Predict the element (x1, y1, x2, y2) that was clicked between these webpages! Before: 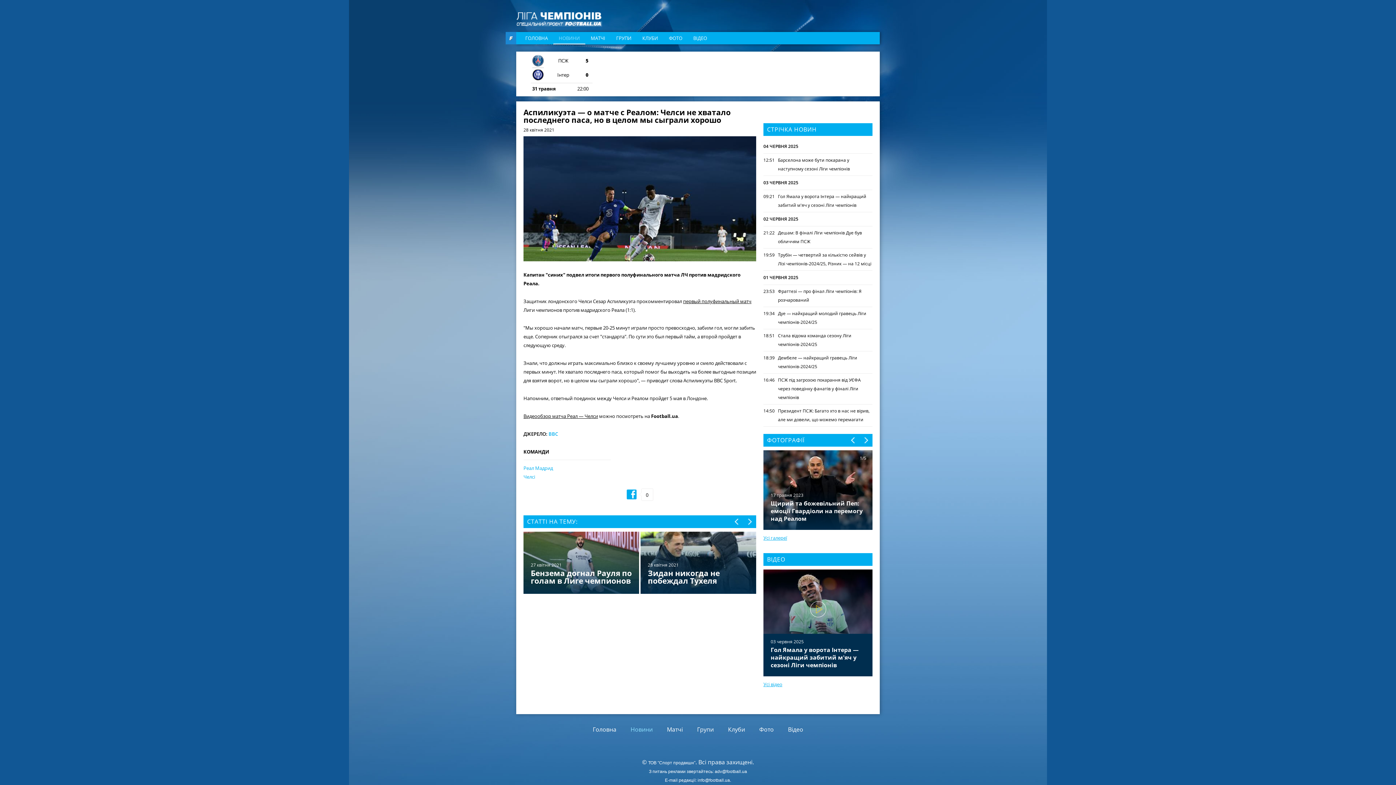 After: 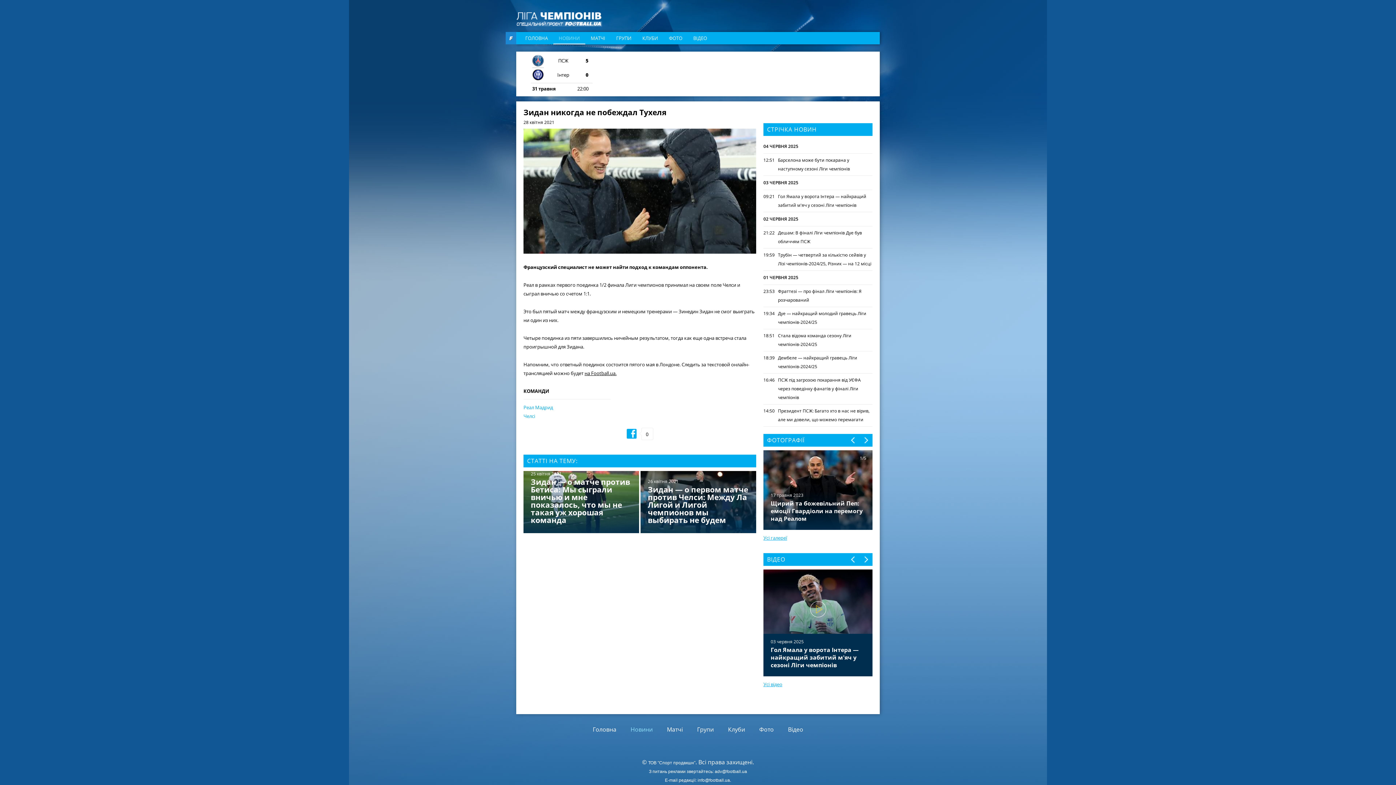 Action: label: 28 квітня 2021
Зидан никогда не побеждал Тухеля bbox: (640, 532, 756, 594)